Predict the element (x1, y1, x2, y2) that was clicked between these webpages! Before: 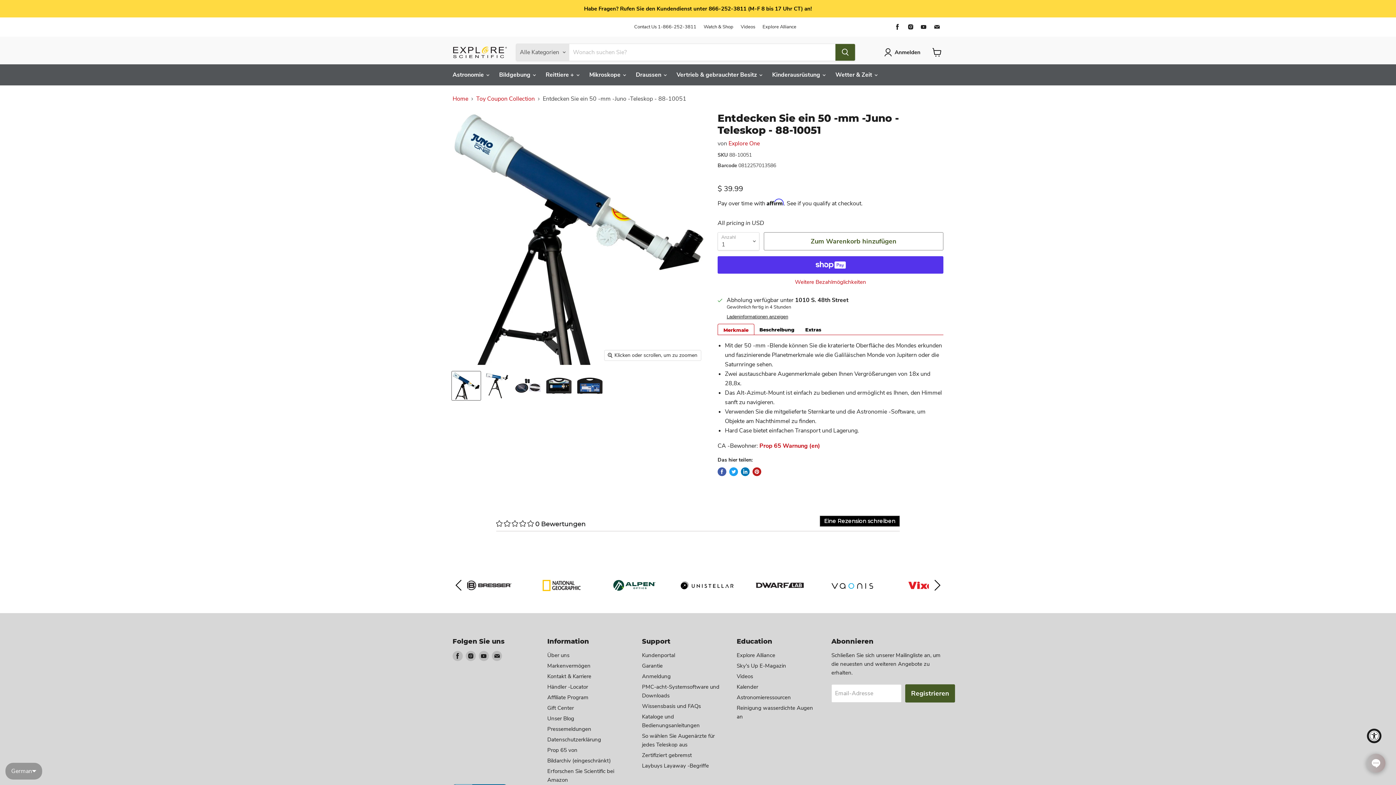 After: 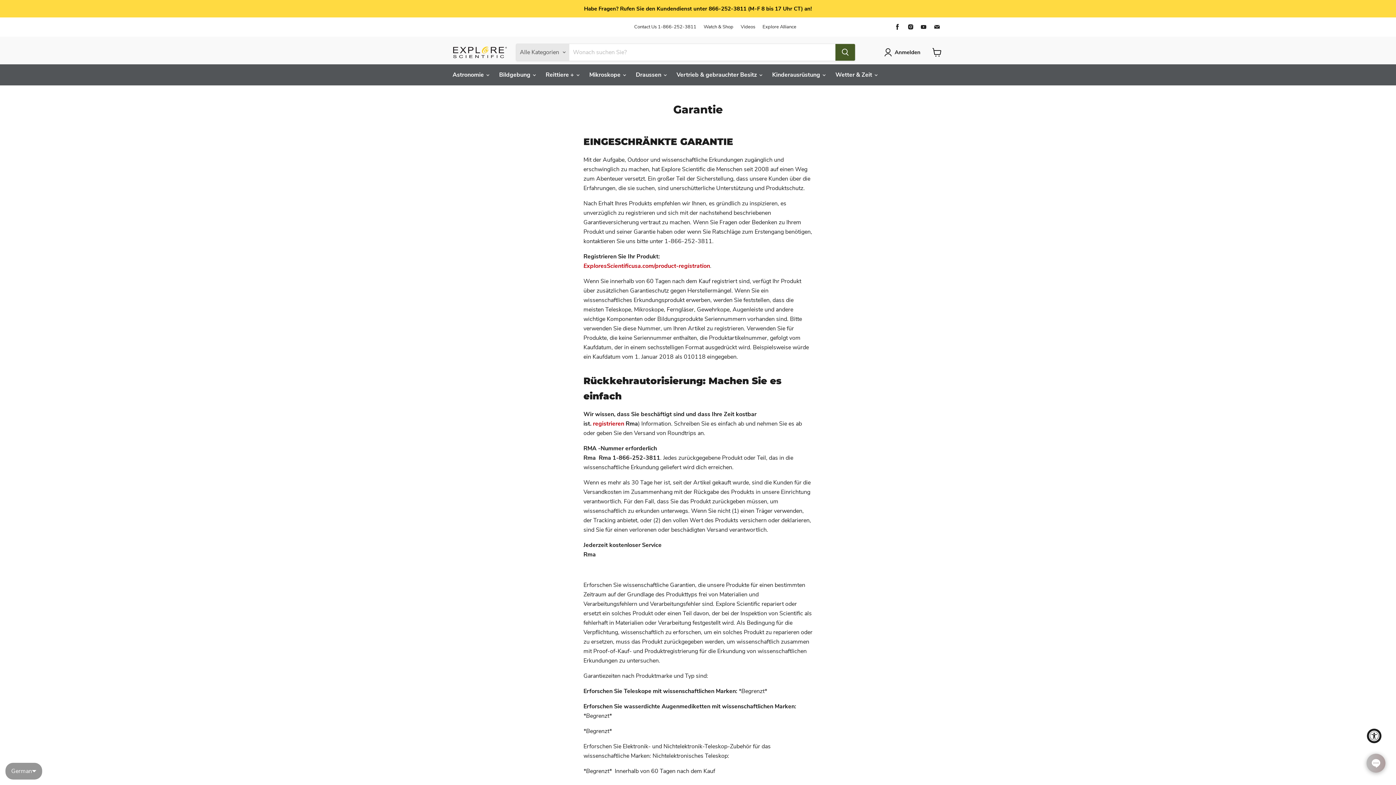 Action: bbox: (642, 635, 662, 643) label: Garantie